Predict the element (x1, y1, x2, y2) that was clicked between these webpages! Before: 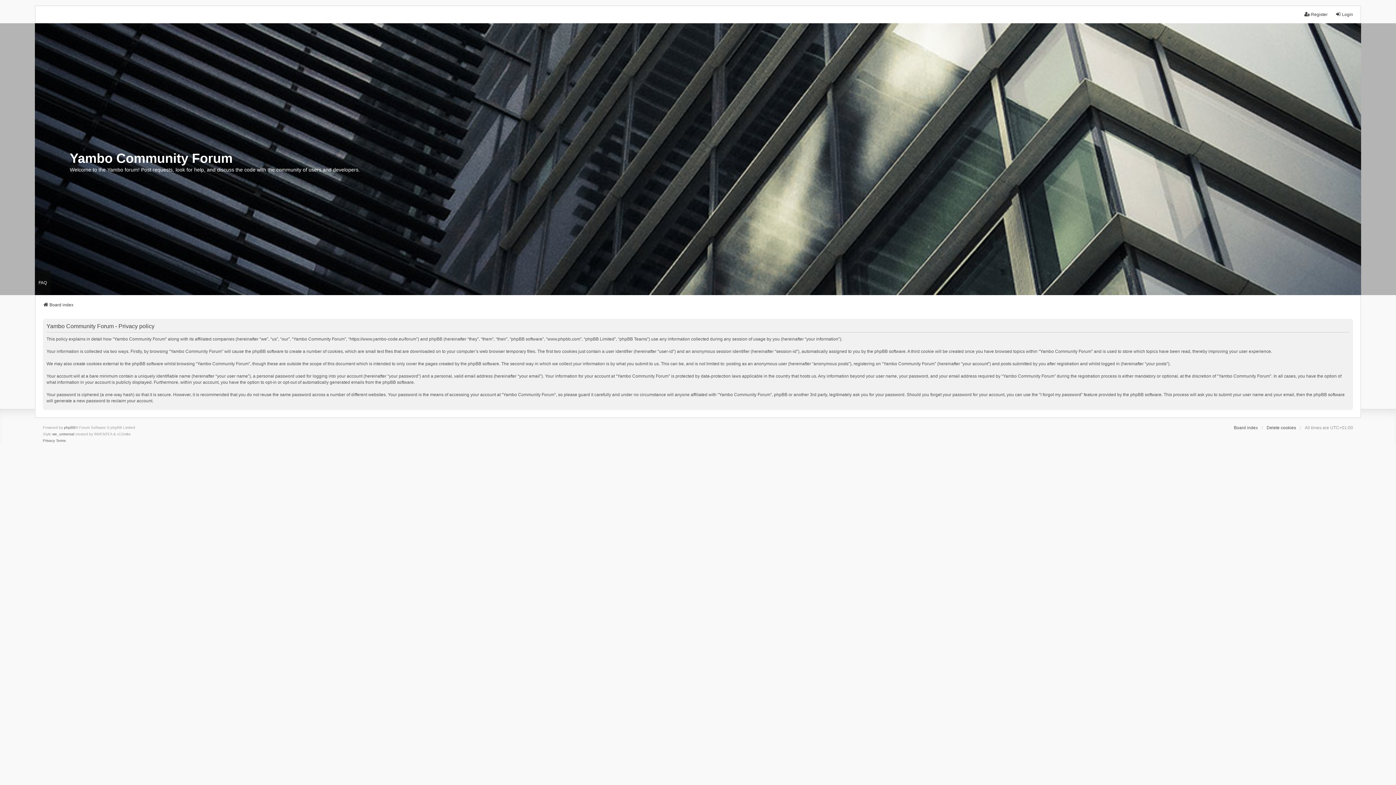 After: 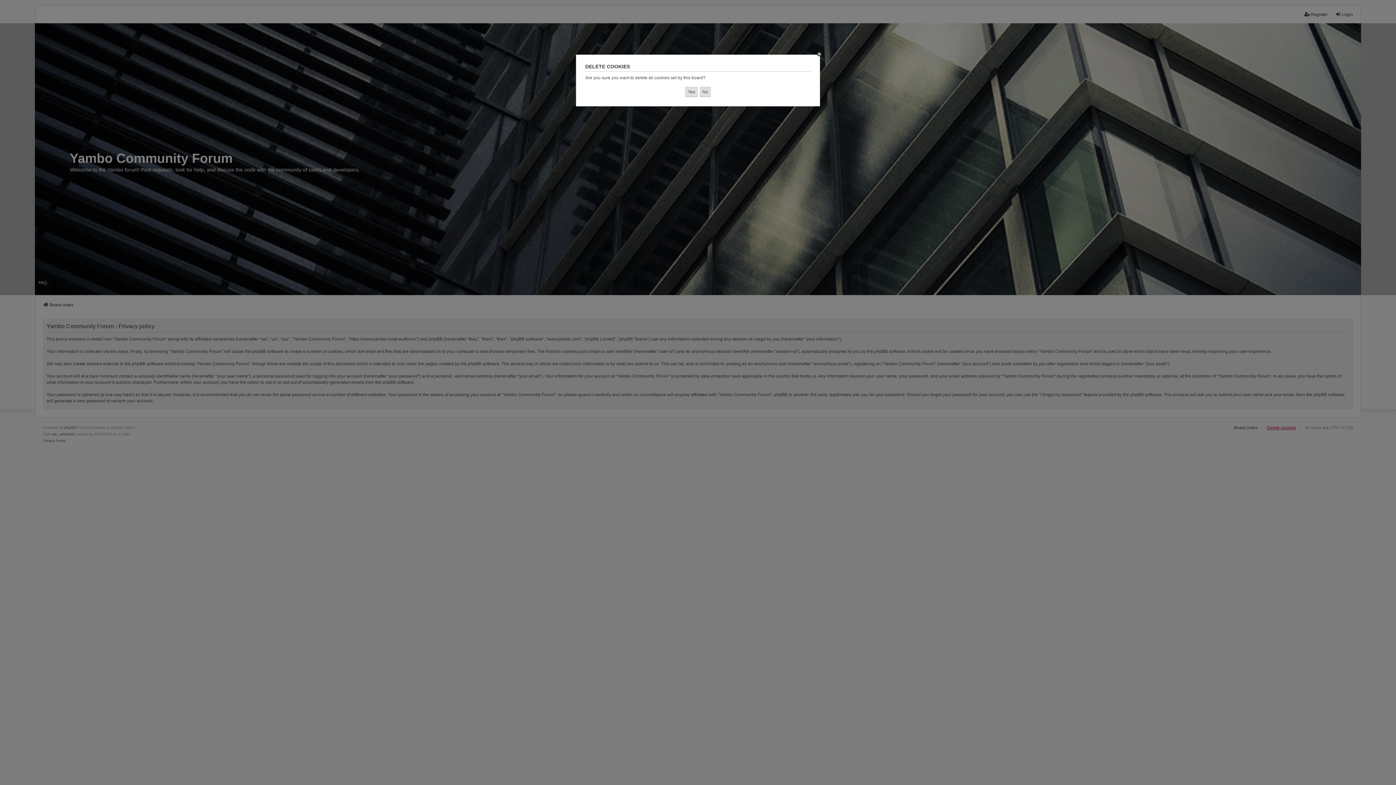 Action: label: Delete cookies bbox: (1266, 424, 1296, 431)